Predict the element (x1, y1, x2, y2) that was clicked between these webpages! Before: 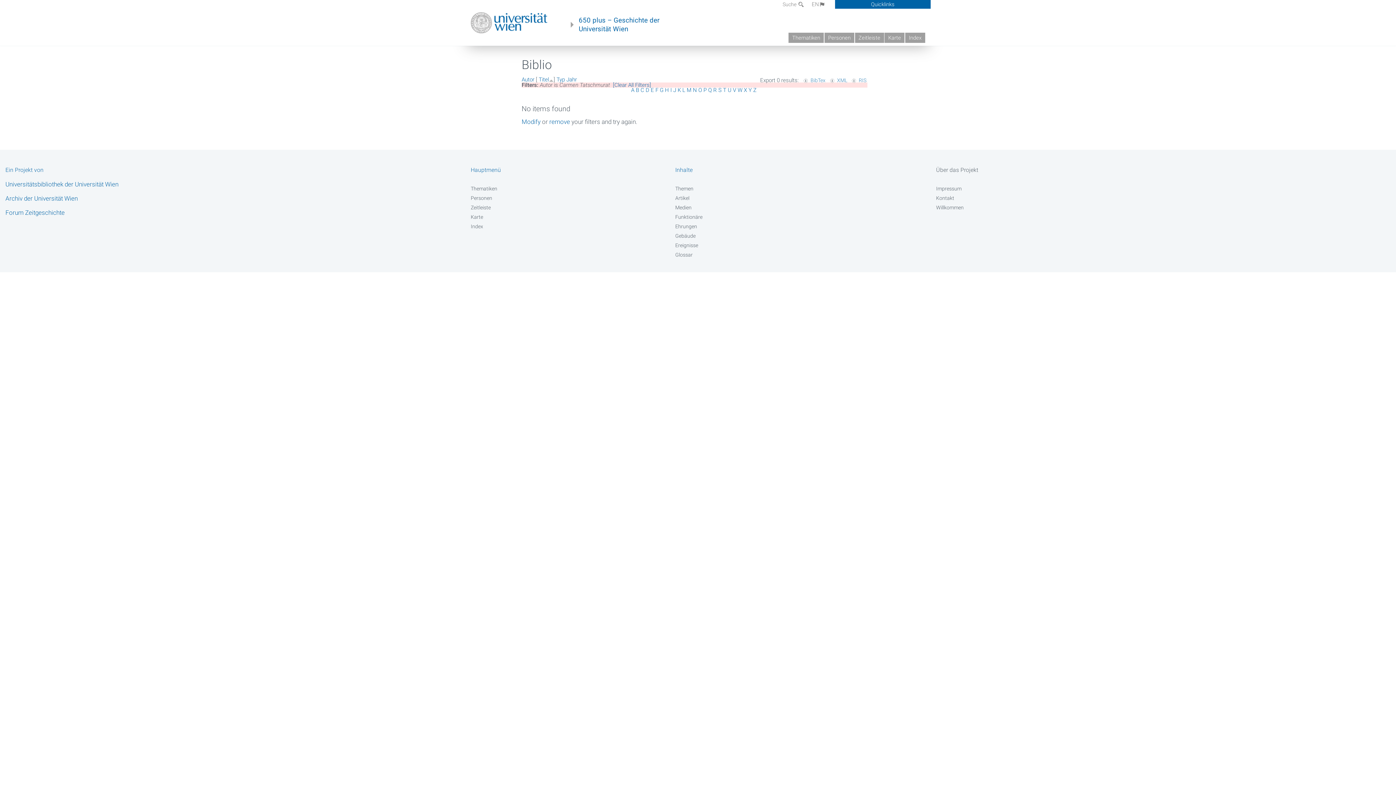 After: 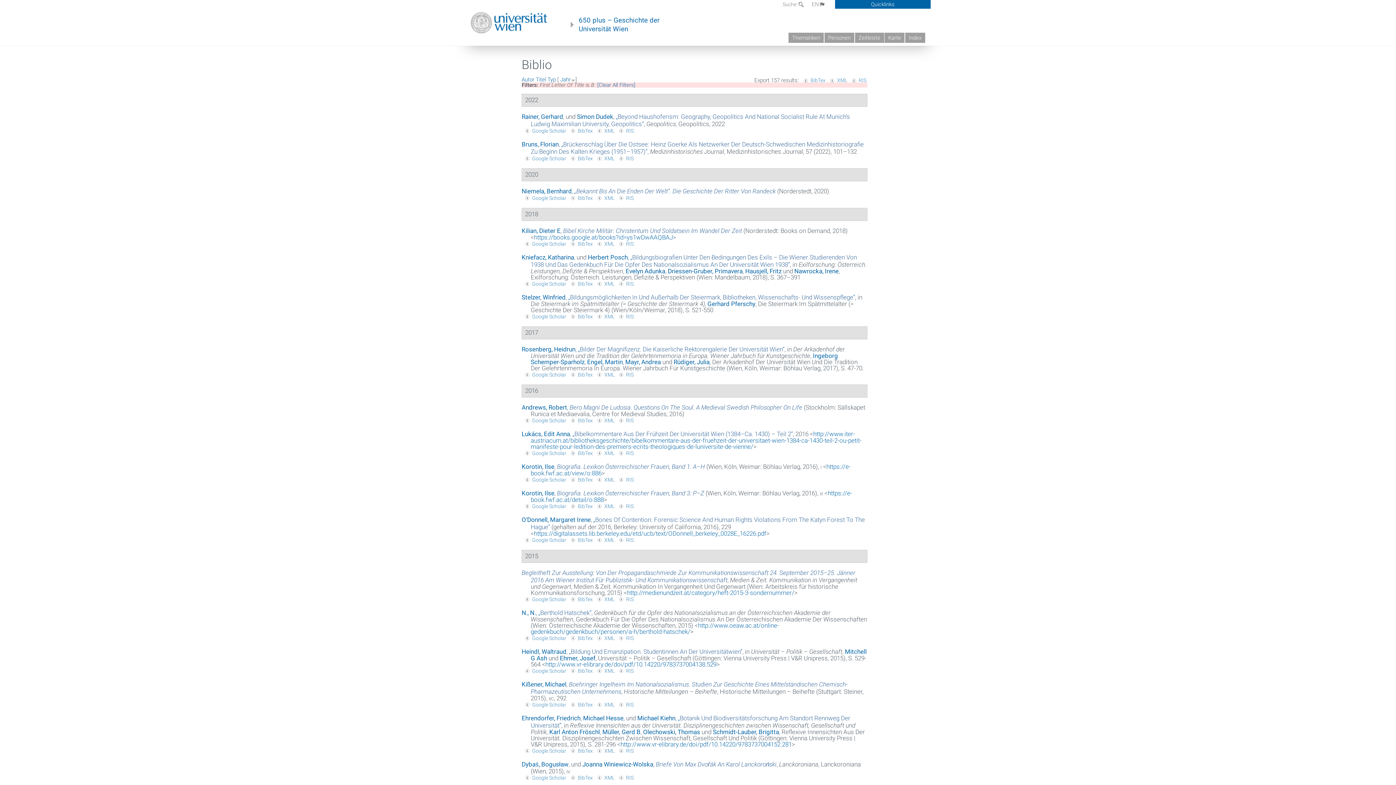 Action: bbox: (636, 86, 639, 93) label: B